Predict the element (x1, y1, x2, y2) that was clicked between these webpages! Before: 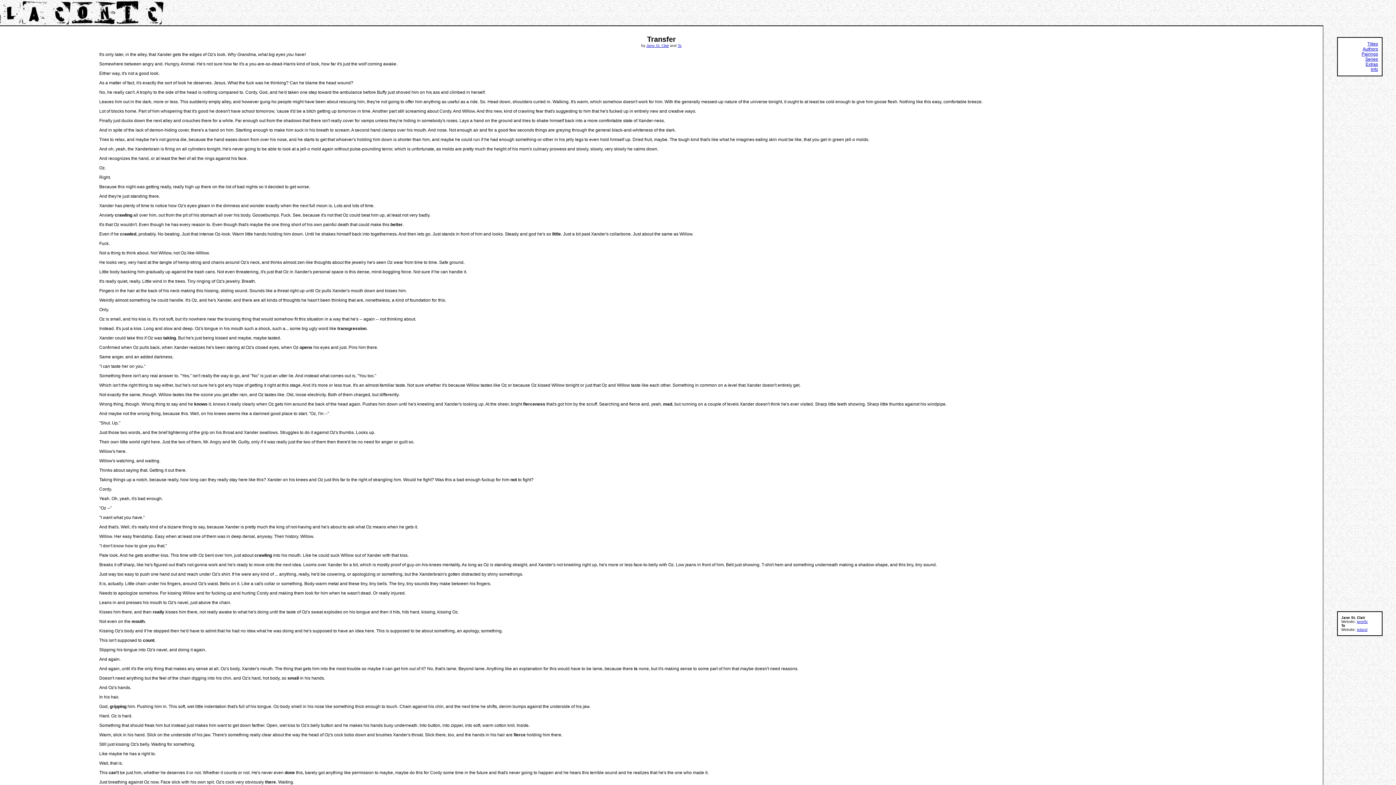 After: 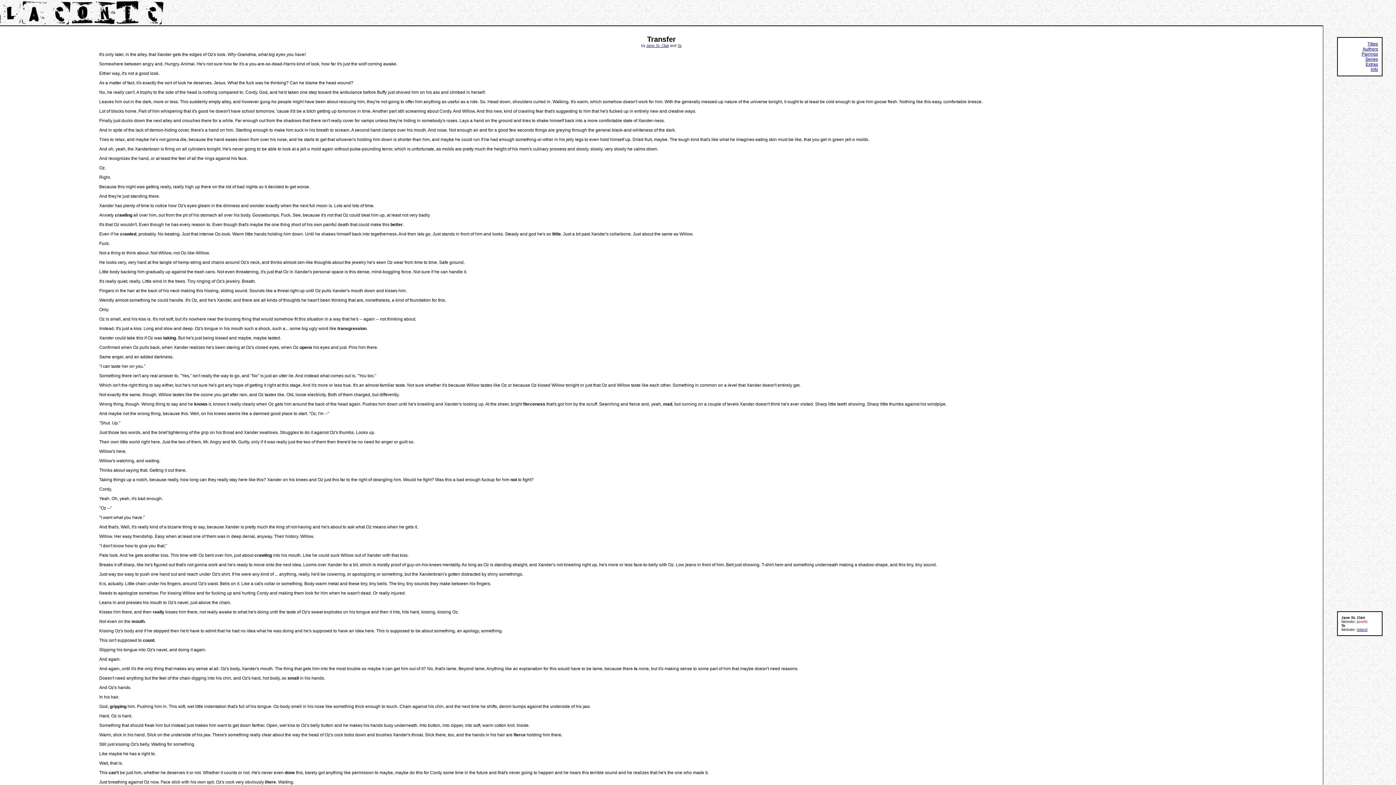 Action: label: janefic bbox: (1357, 620, 1368, 624)